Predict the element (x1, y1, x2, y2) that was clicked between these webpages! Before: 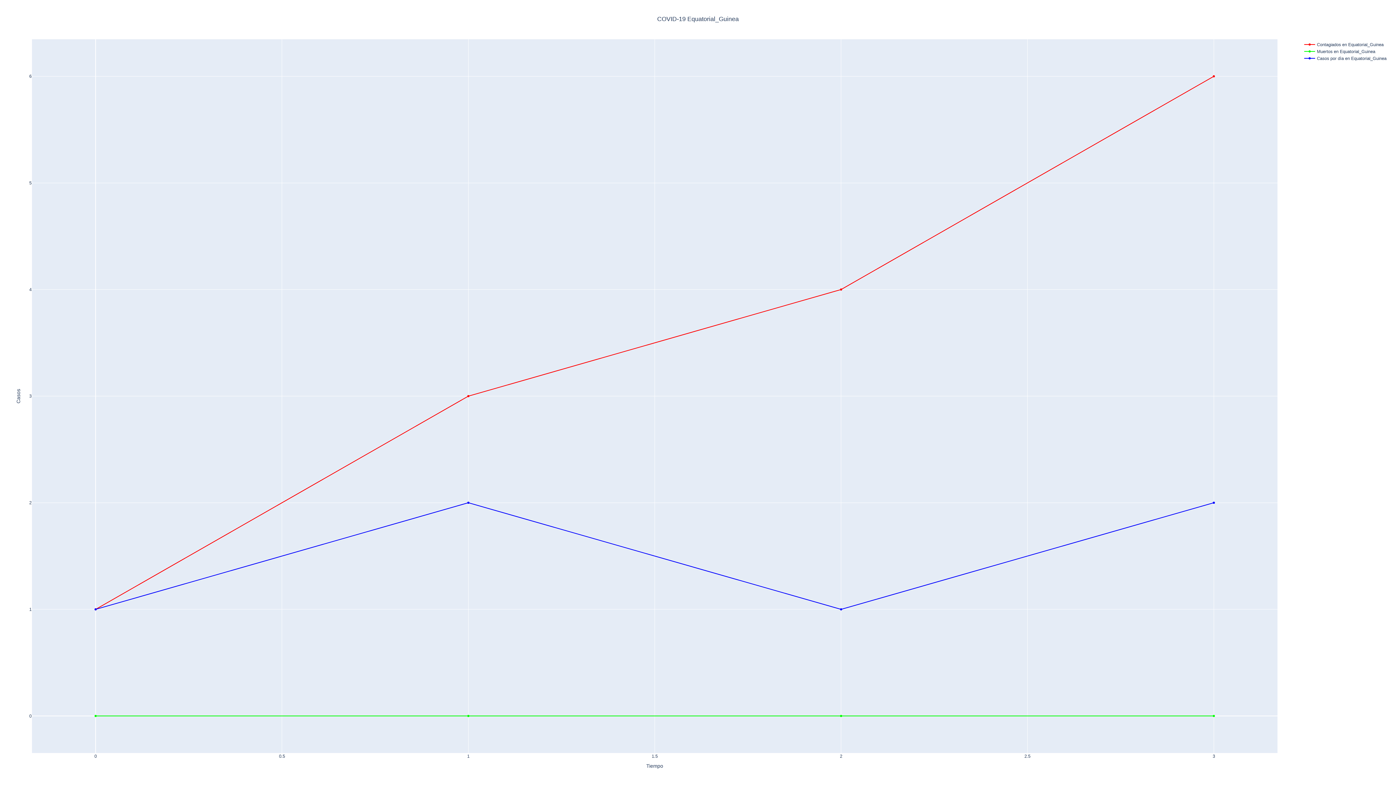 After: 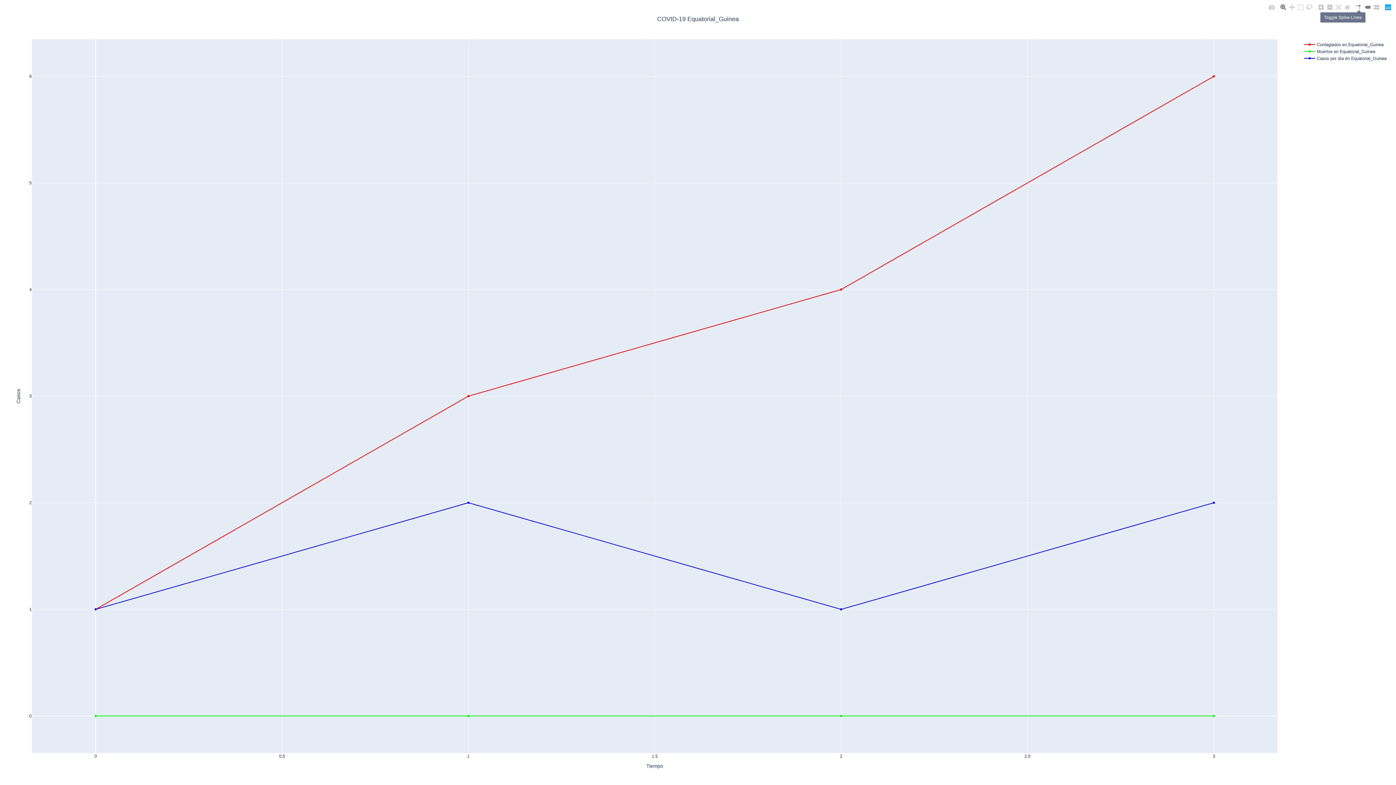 Action: bbox: (1354, 3, 1363, 11)